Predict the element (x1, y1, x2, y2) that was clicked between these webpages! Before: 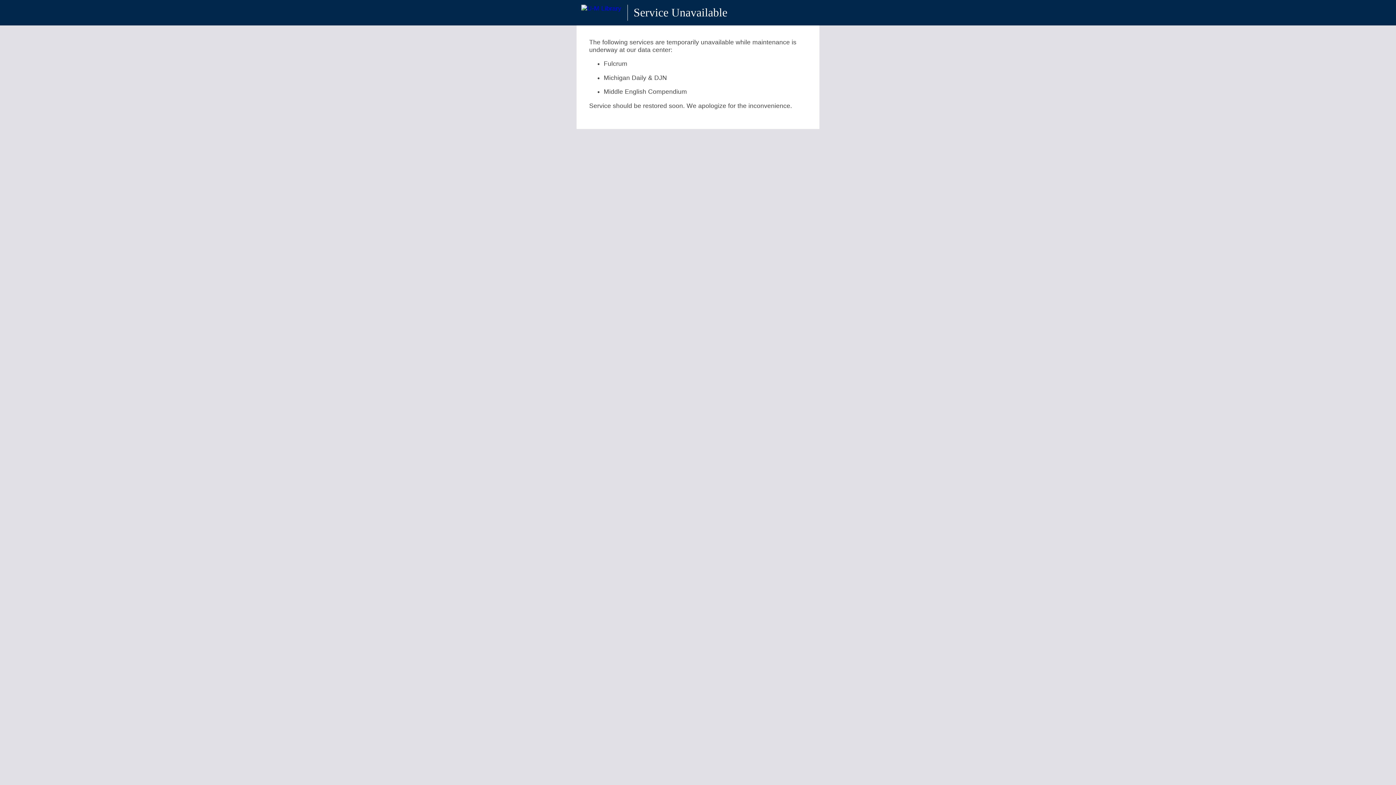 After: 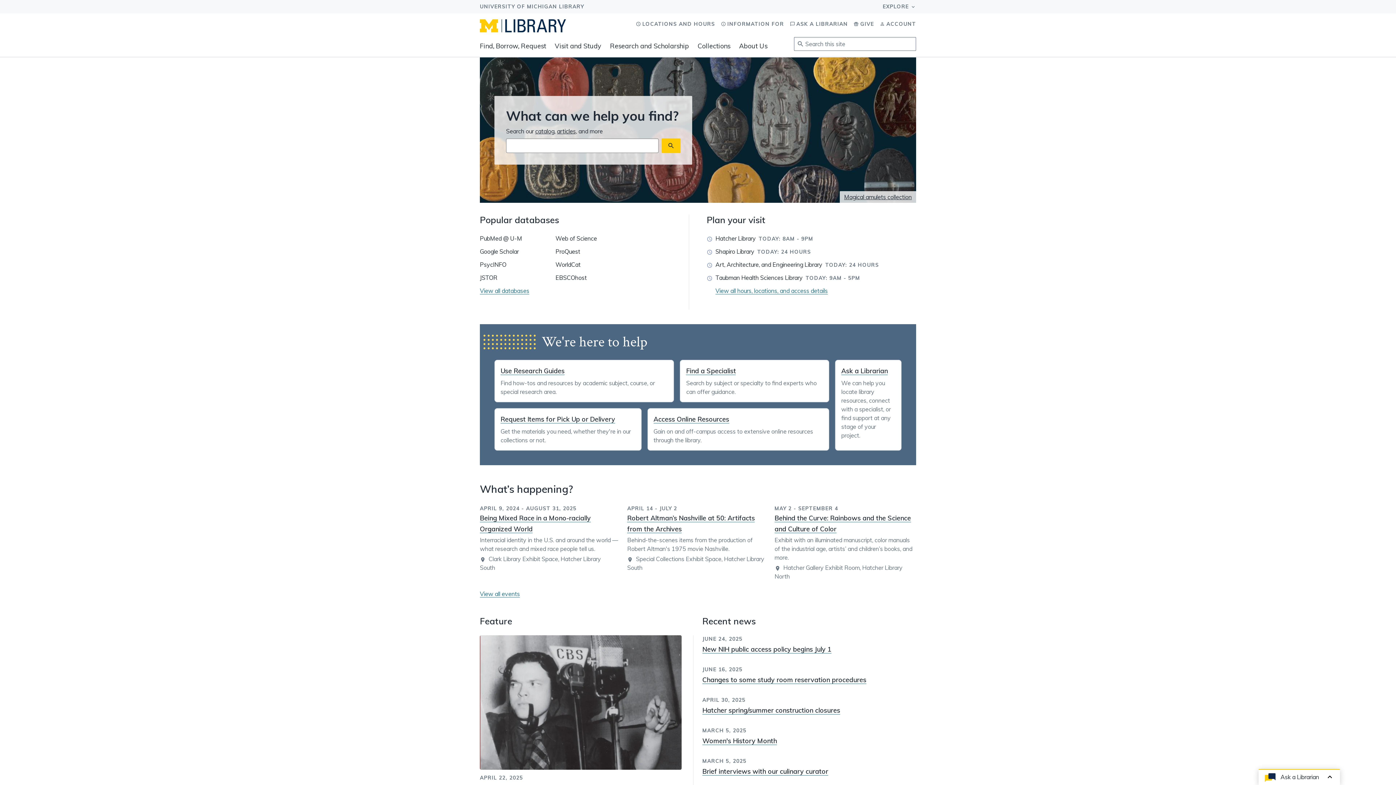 Action: bbox: (576, 0, 631, 25)